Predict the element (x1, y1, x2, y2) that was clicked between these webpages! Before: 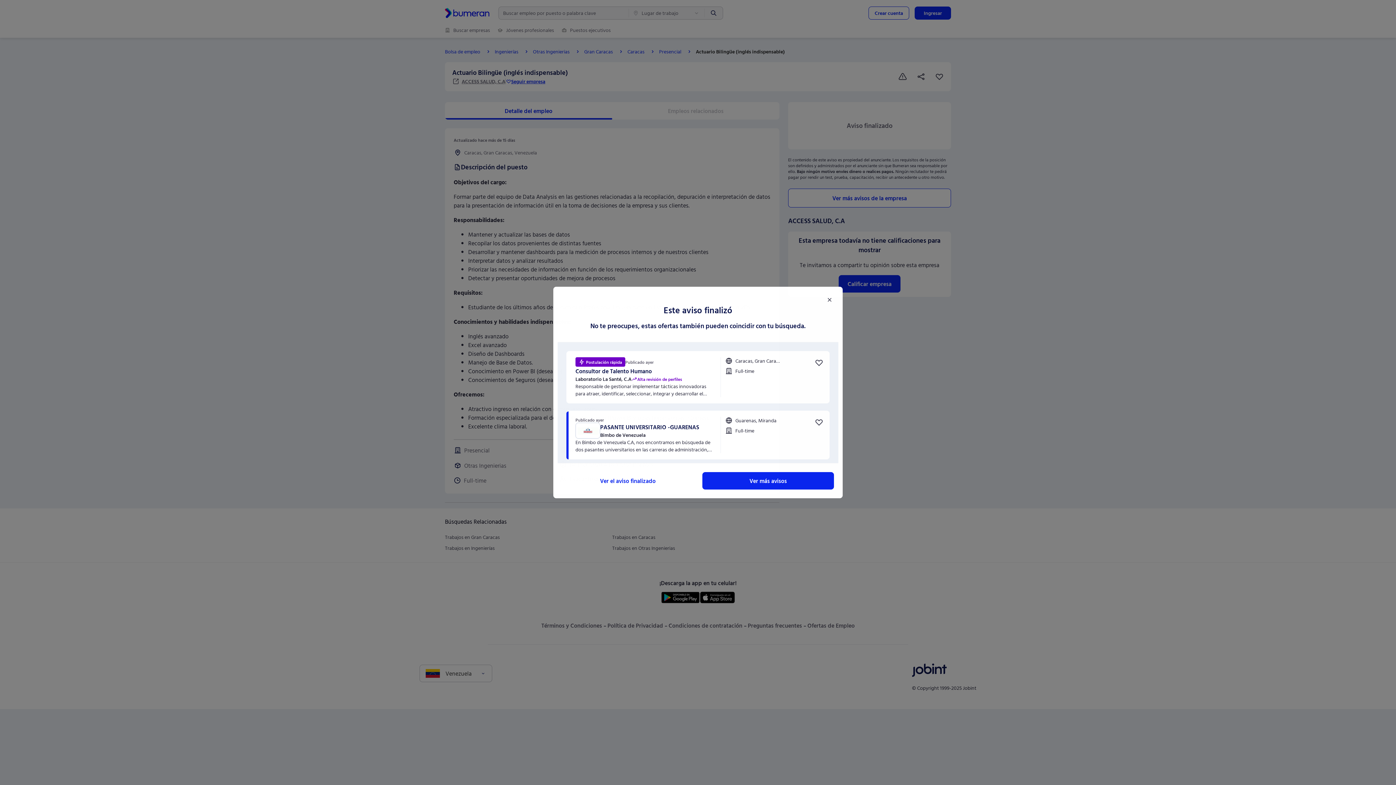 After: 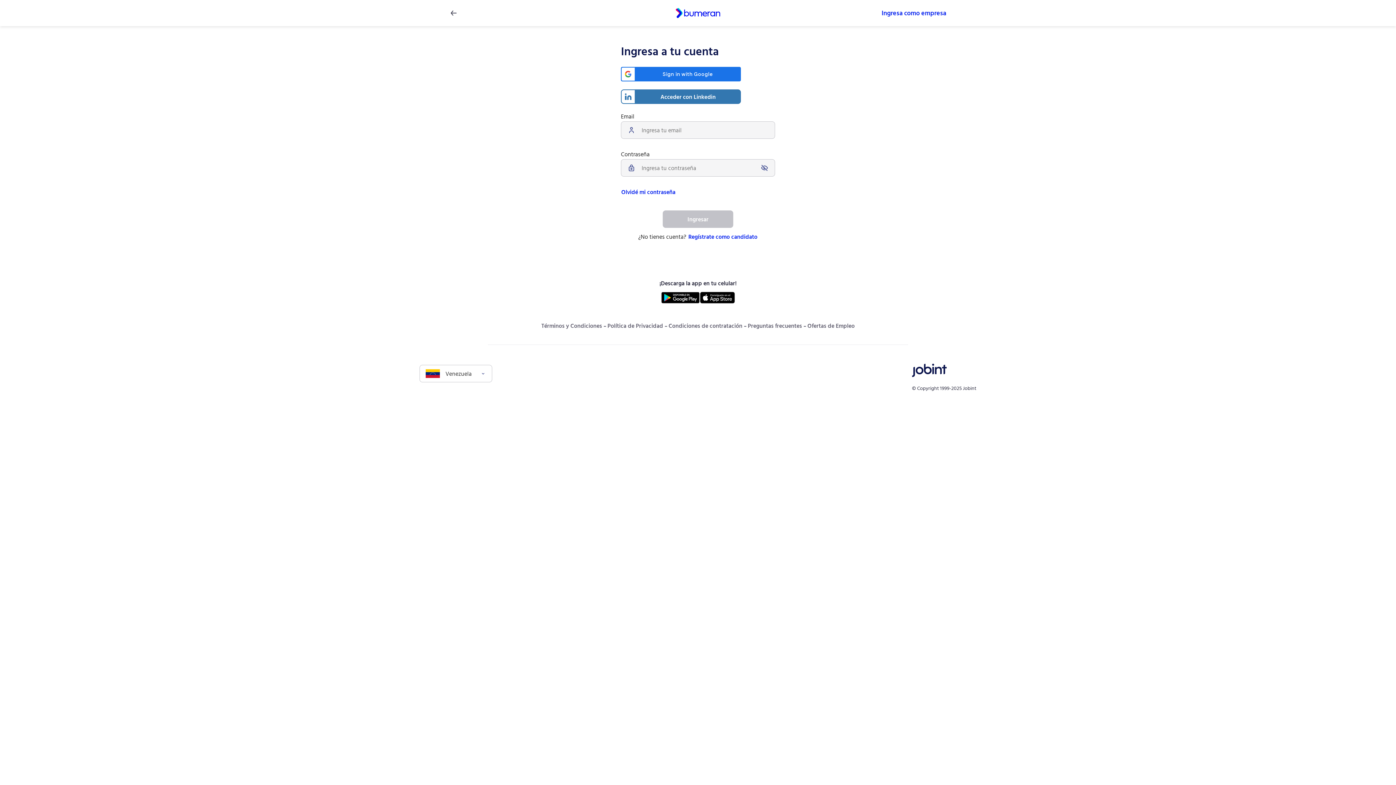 Action: bbox: (814, 417, 823, 427)